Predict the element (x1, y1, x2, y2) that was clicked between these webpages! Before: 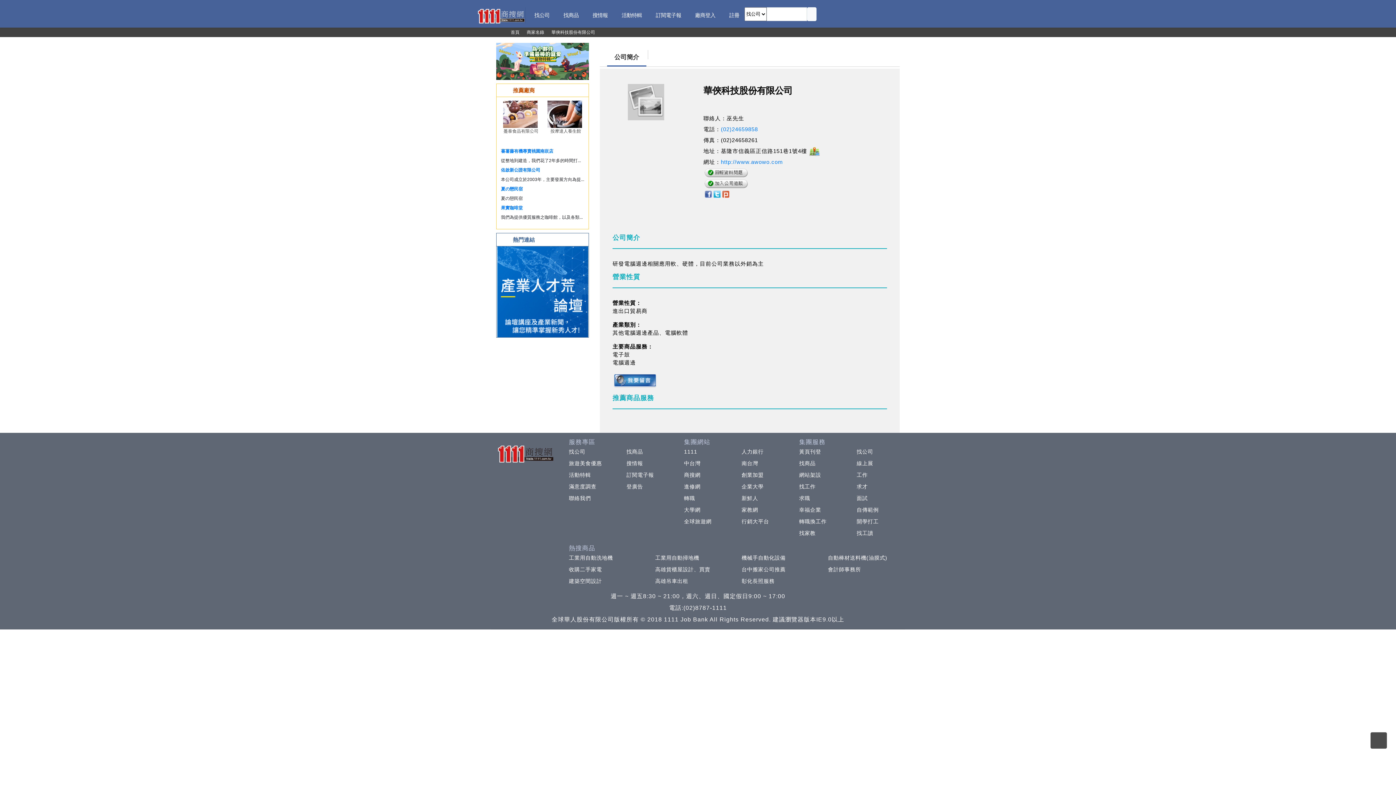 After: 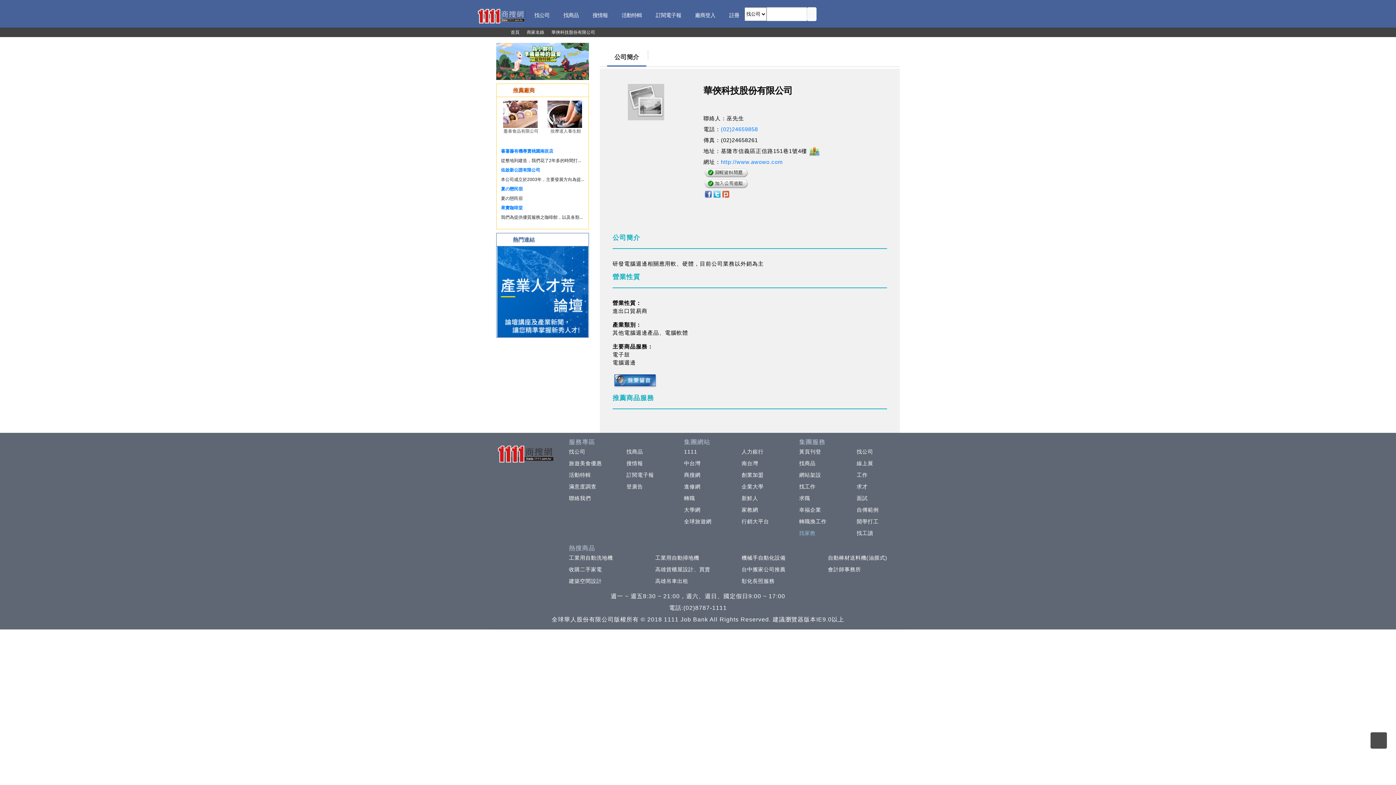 Action: bbox: (795, 530, 815, 536) label: 找家教